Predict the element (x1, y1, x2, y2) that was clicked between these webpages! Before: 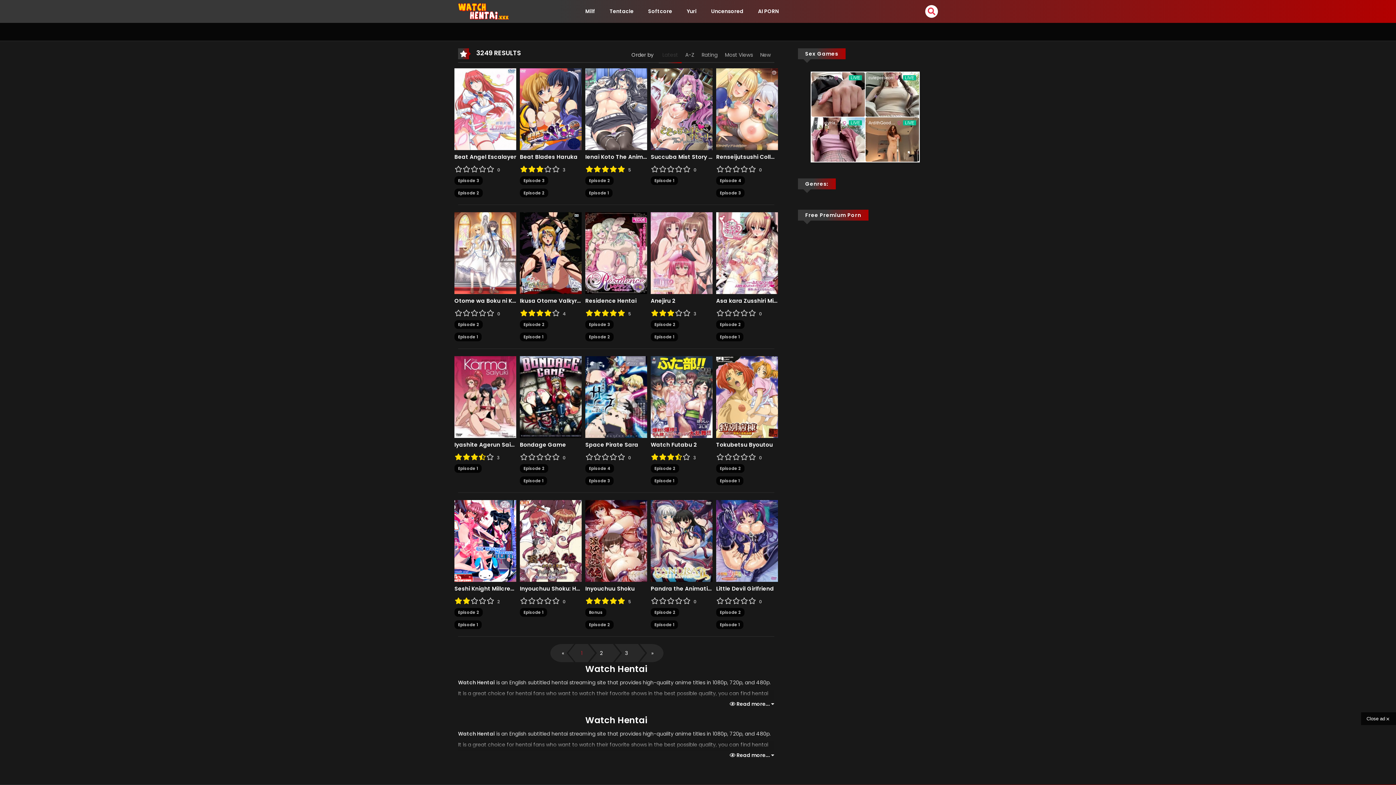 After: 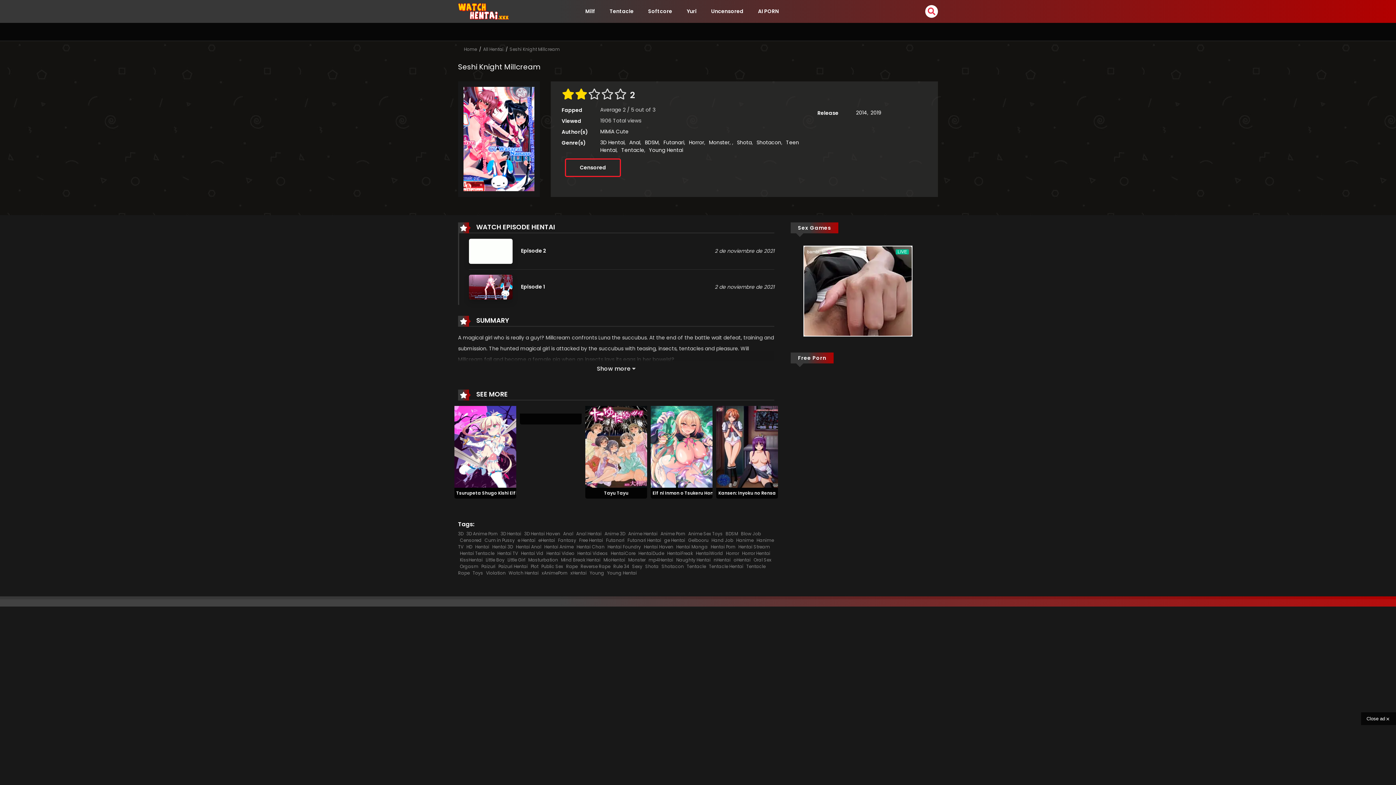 Action: bbox: (454, 537, 516, 544)